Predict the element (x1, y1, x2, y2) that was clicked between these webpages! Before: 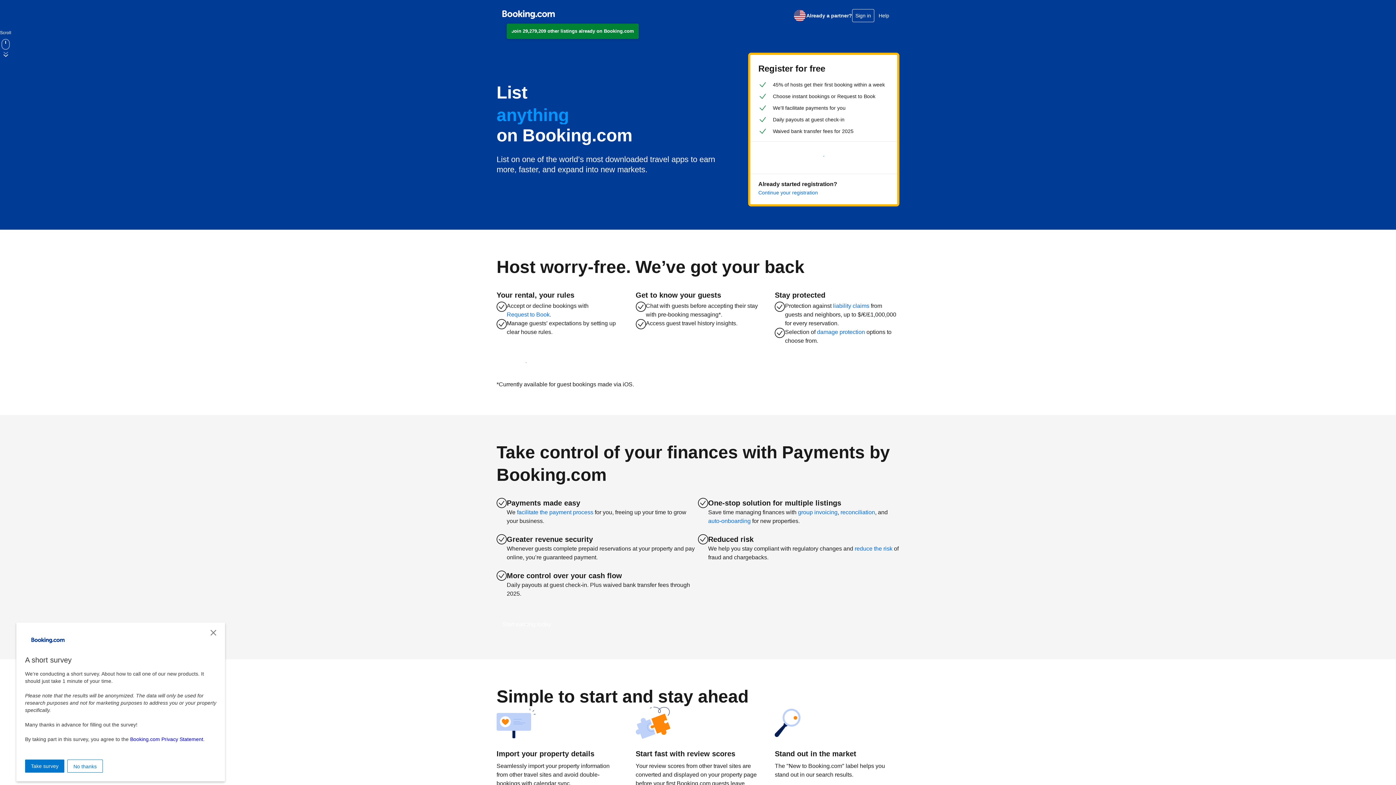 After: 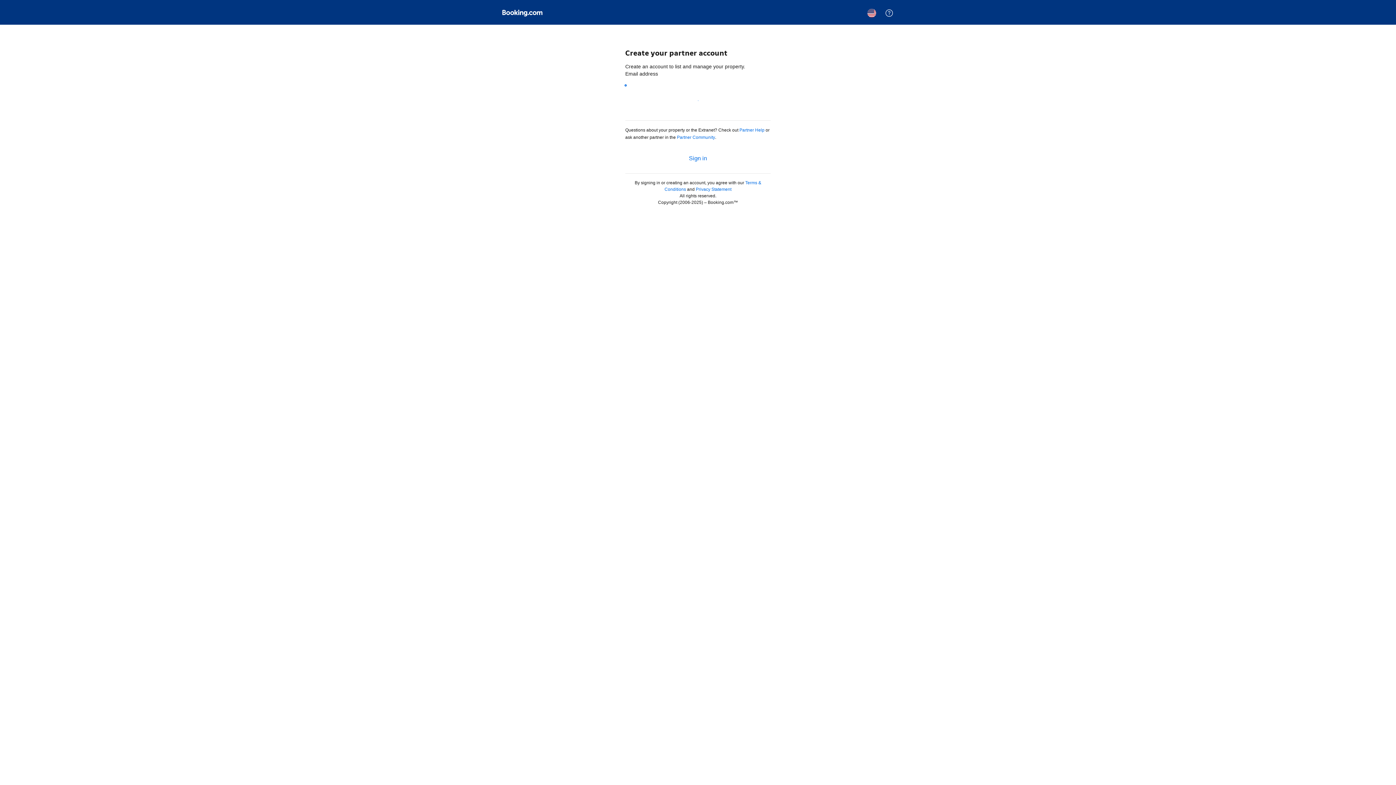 Action: label: Get started now bbox: (758, 147, 889, 165)